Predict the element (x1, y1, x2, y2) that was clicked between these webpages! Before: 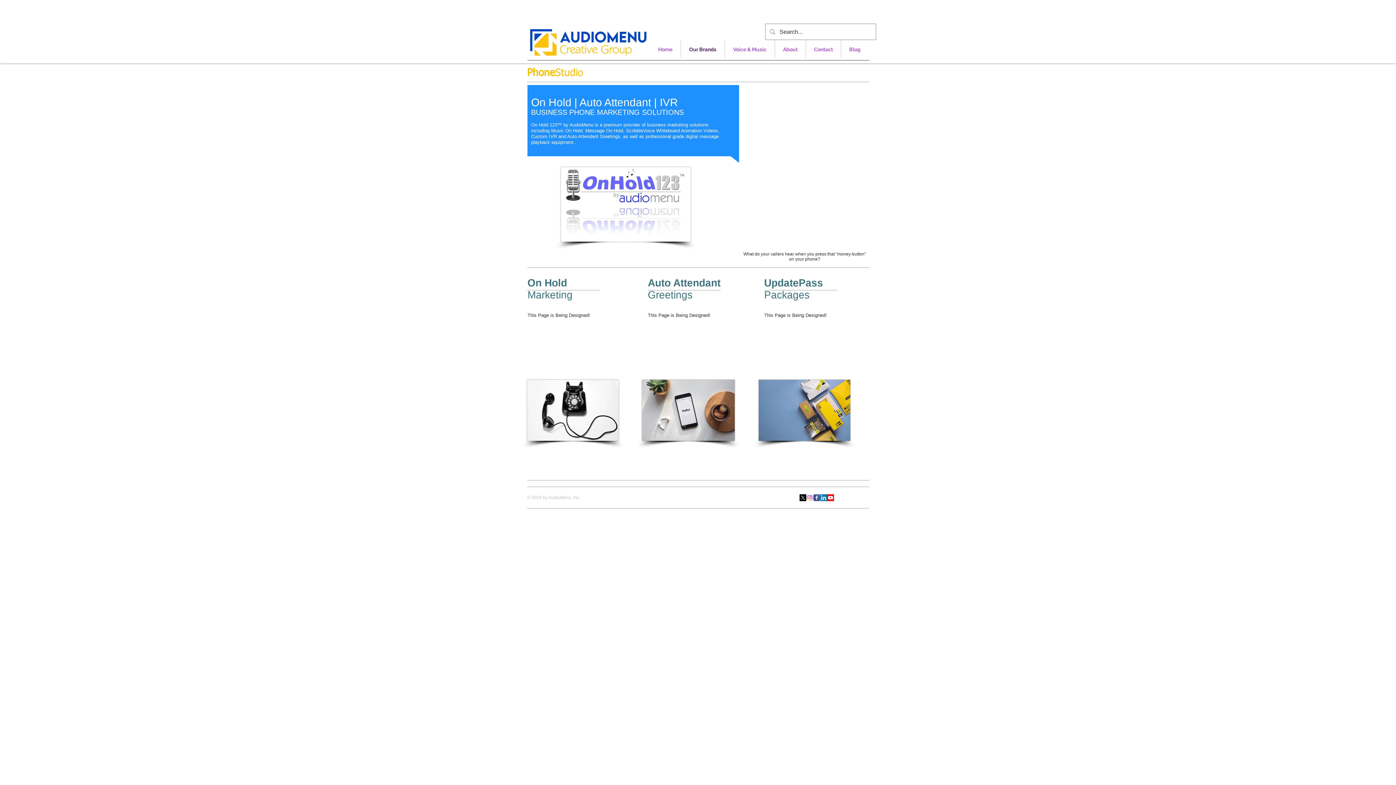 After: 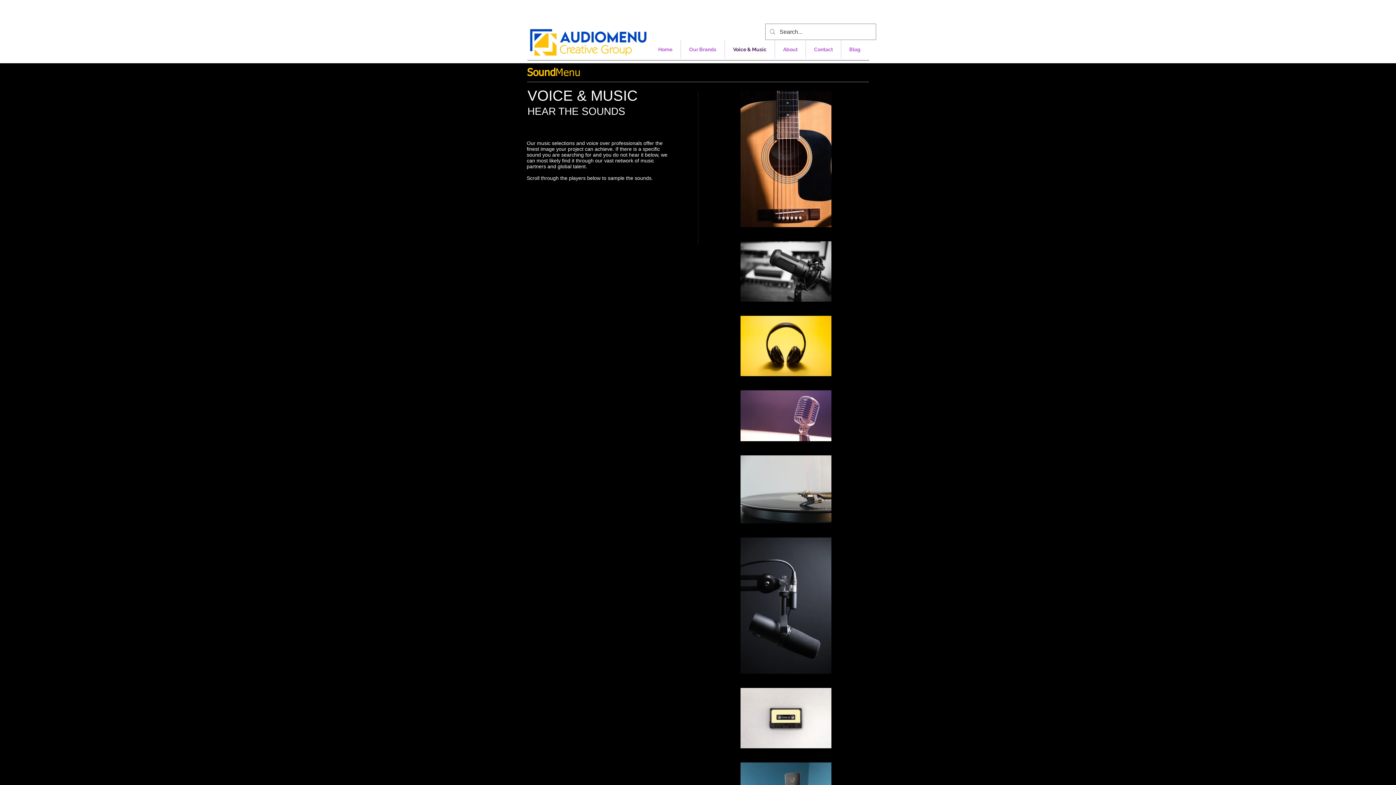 Action: label: Voice & Music bbox: (725, 40, 774, 58)